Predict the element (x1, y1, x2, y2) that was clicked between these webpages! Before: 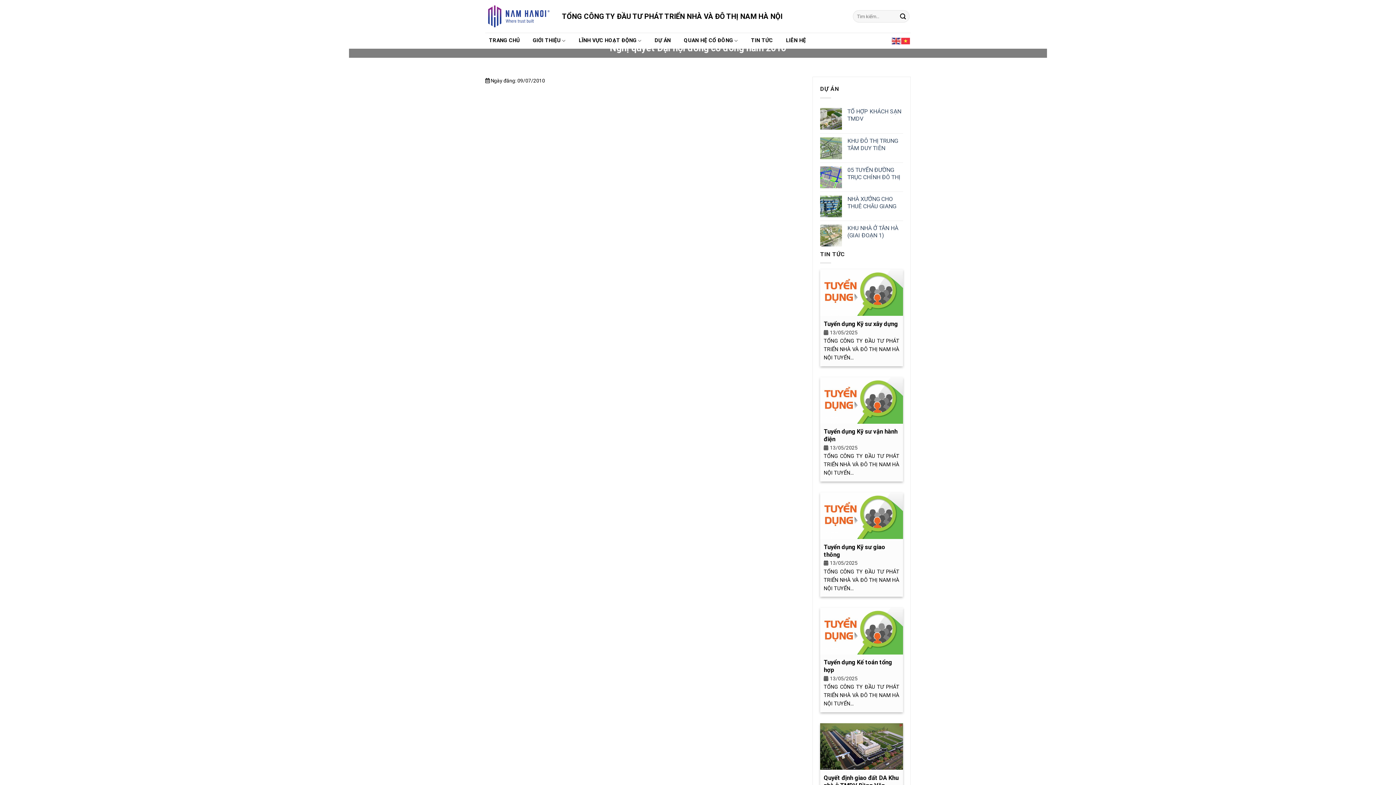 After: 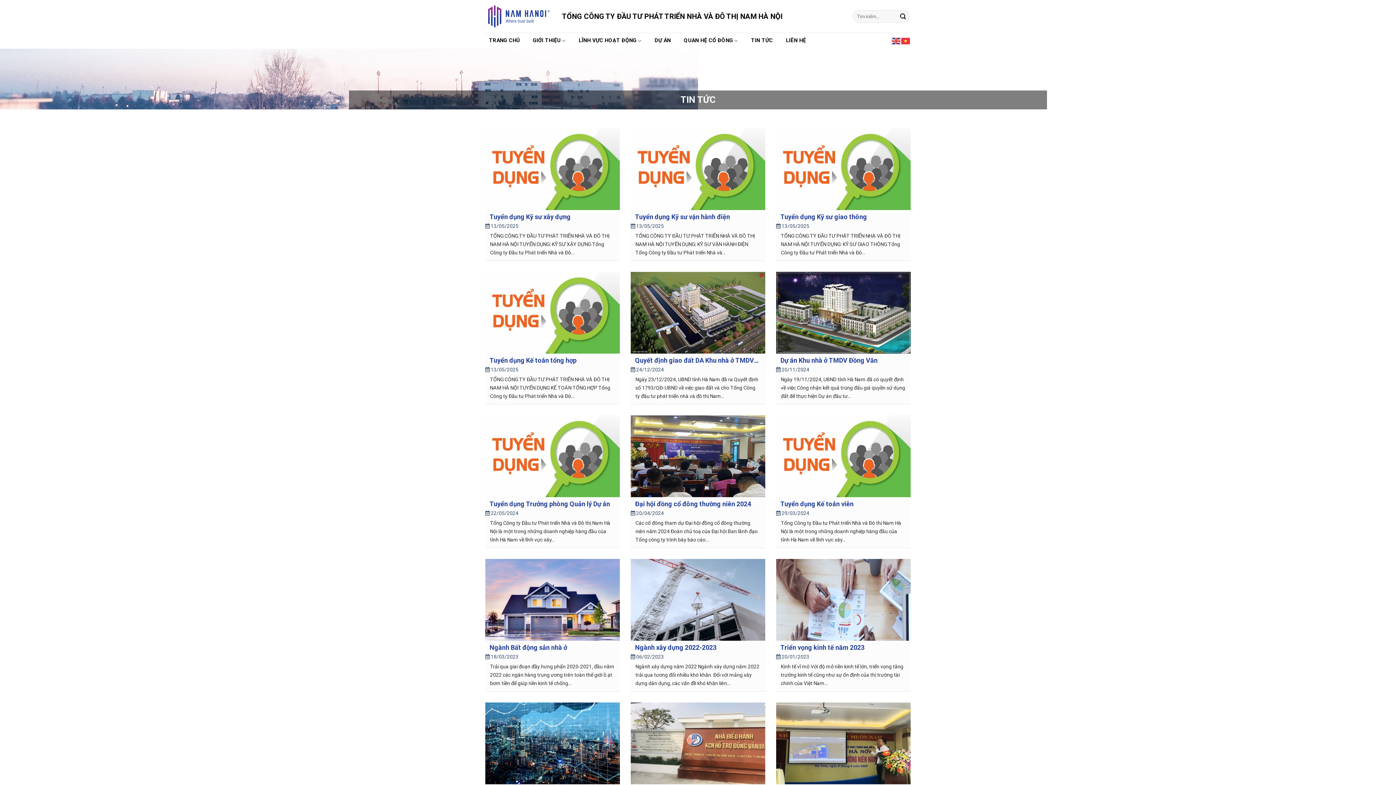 Action: label: TIN TỨC bbox: (747, 34, 773, 47)